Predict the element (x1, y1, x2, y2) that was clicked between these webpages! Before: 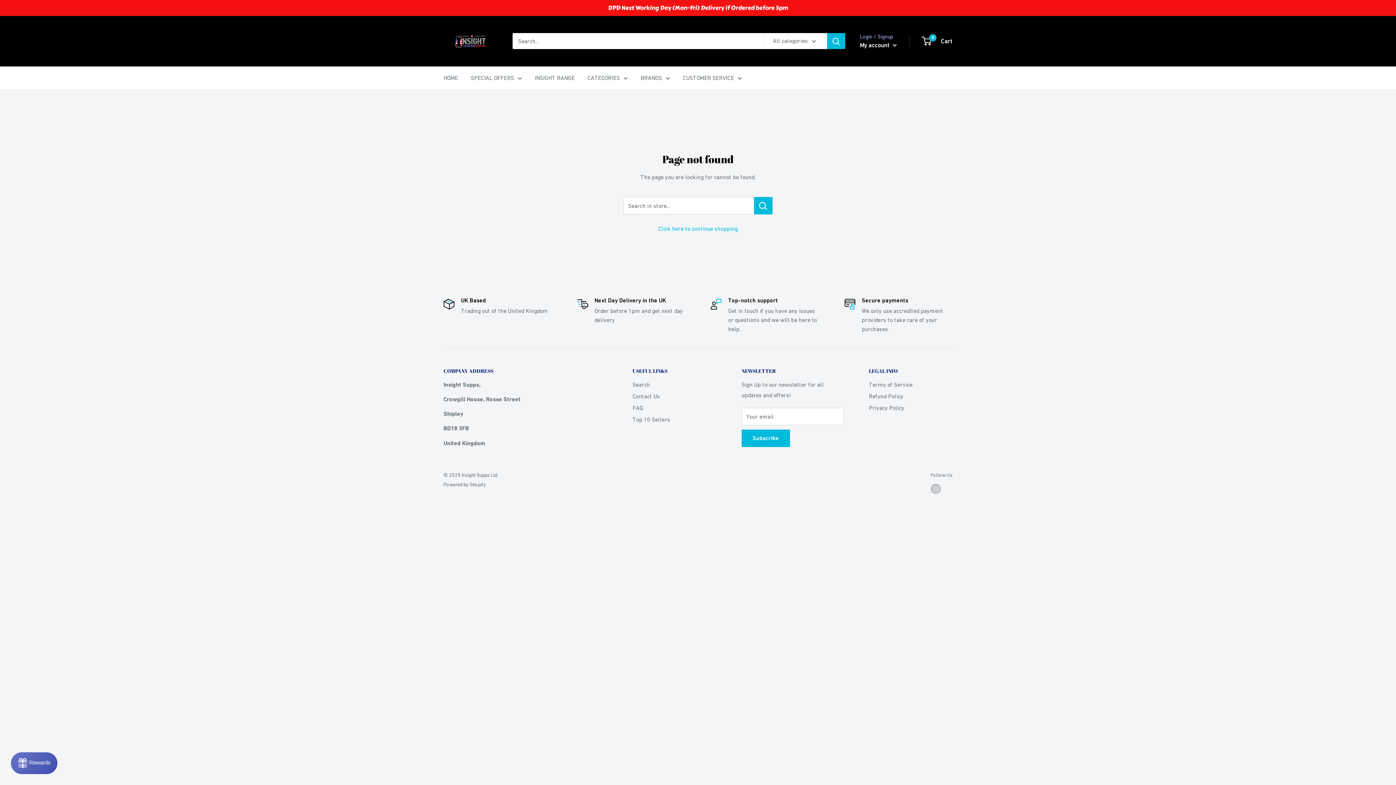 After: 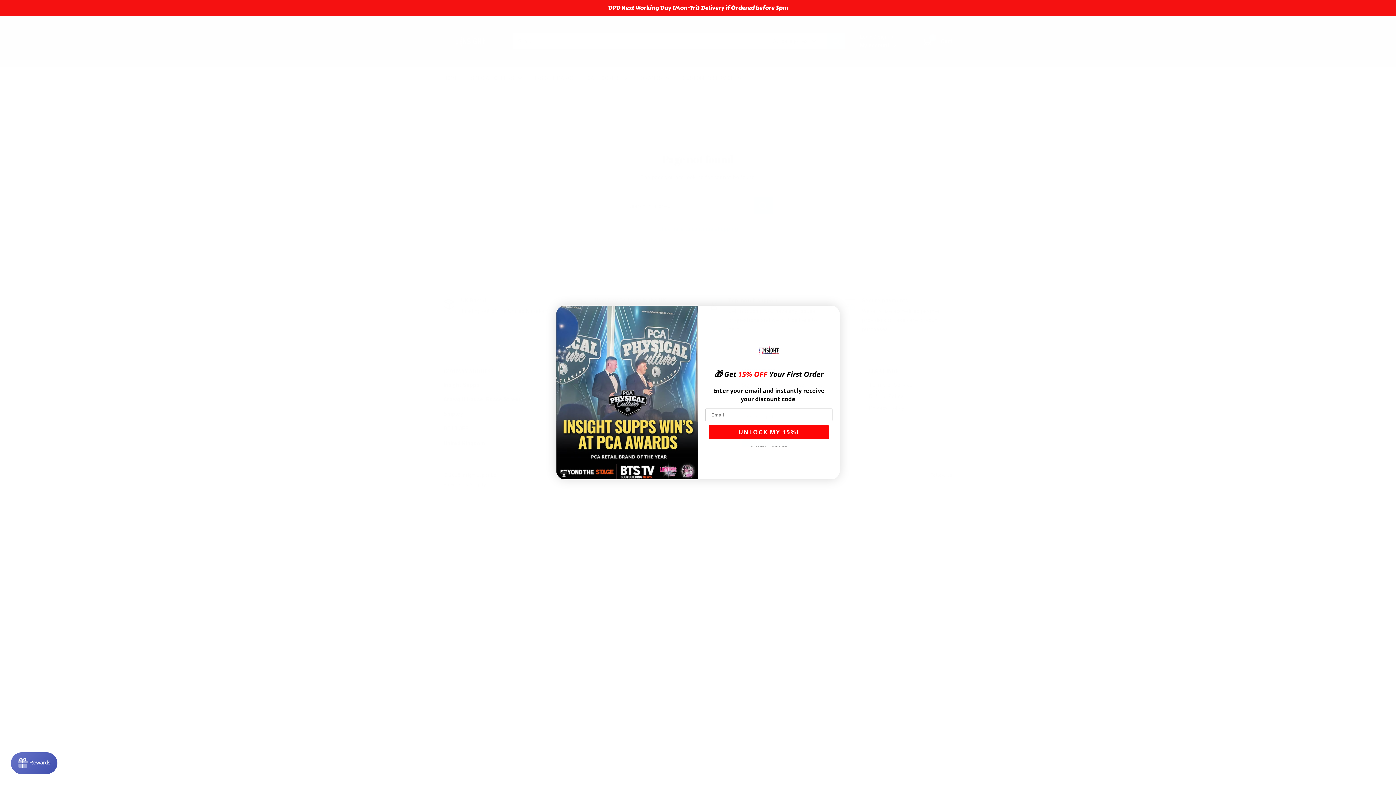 Action: bbox: (470, 72, 522, 83) label: SPECIAL OFFERS